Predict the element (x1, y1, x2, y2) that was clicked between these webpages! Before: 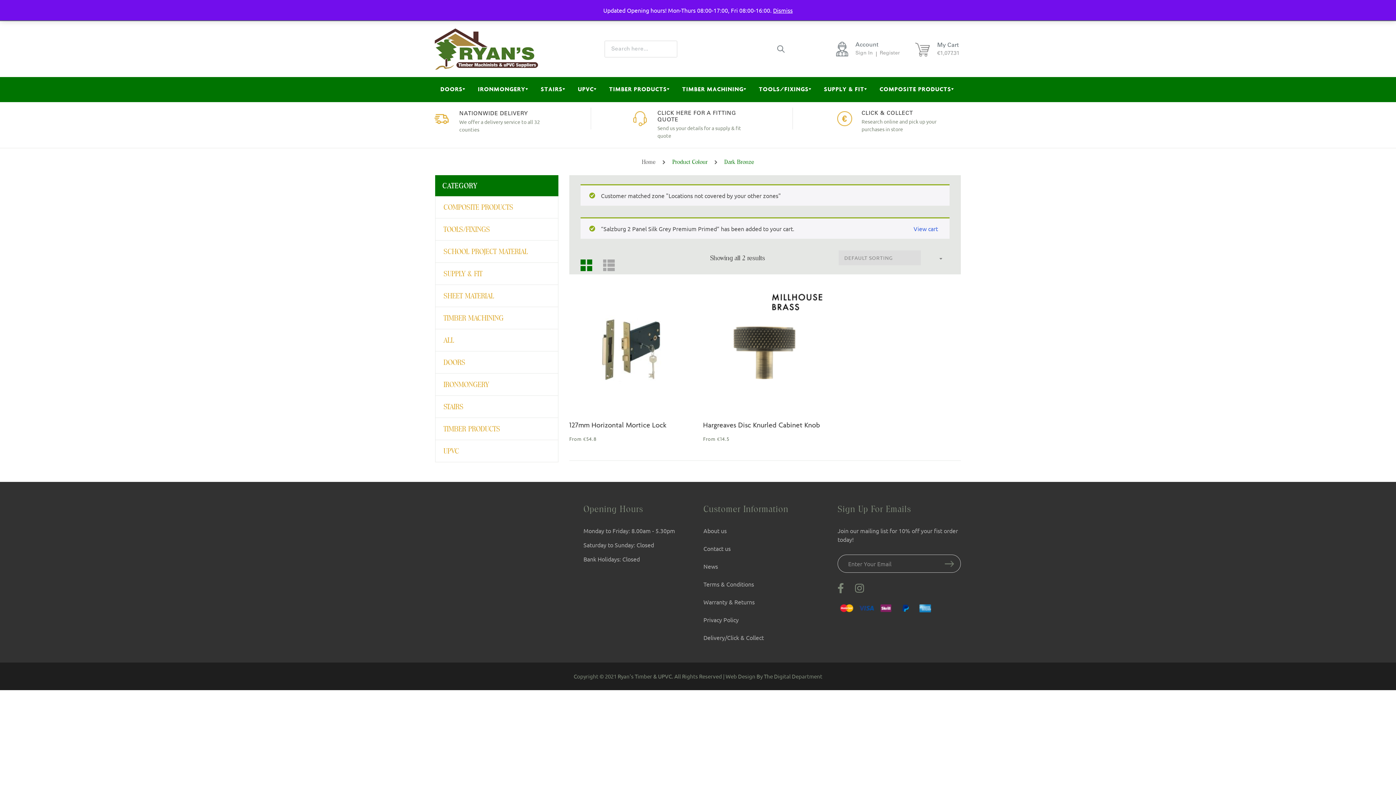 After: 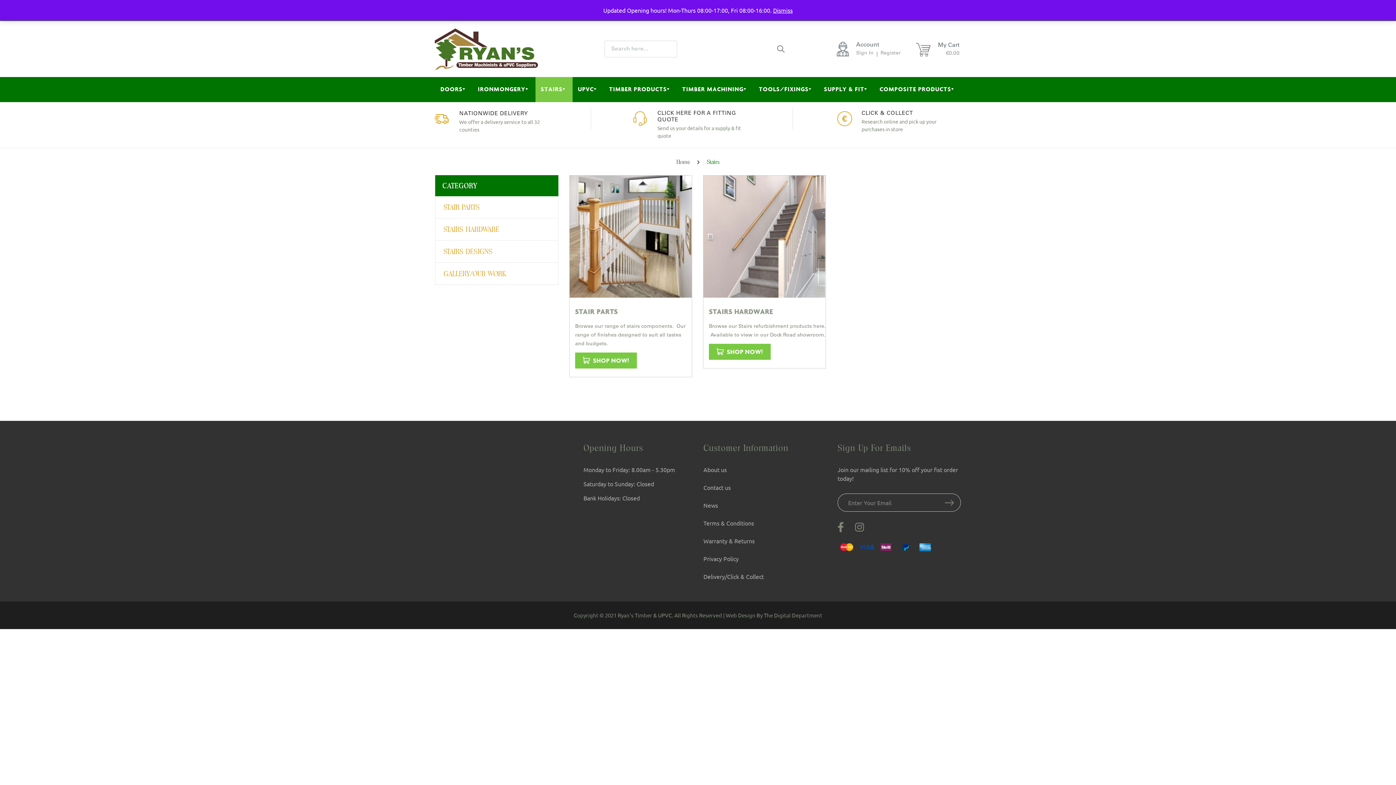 Action: bbox: (443, 402, 463, 411) label: STAIRS